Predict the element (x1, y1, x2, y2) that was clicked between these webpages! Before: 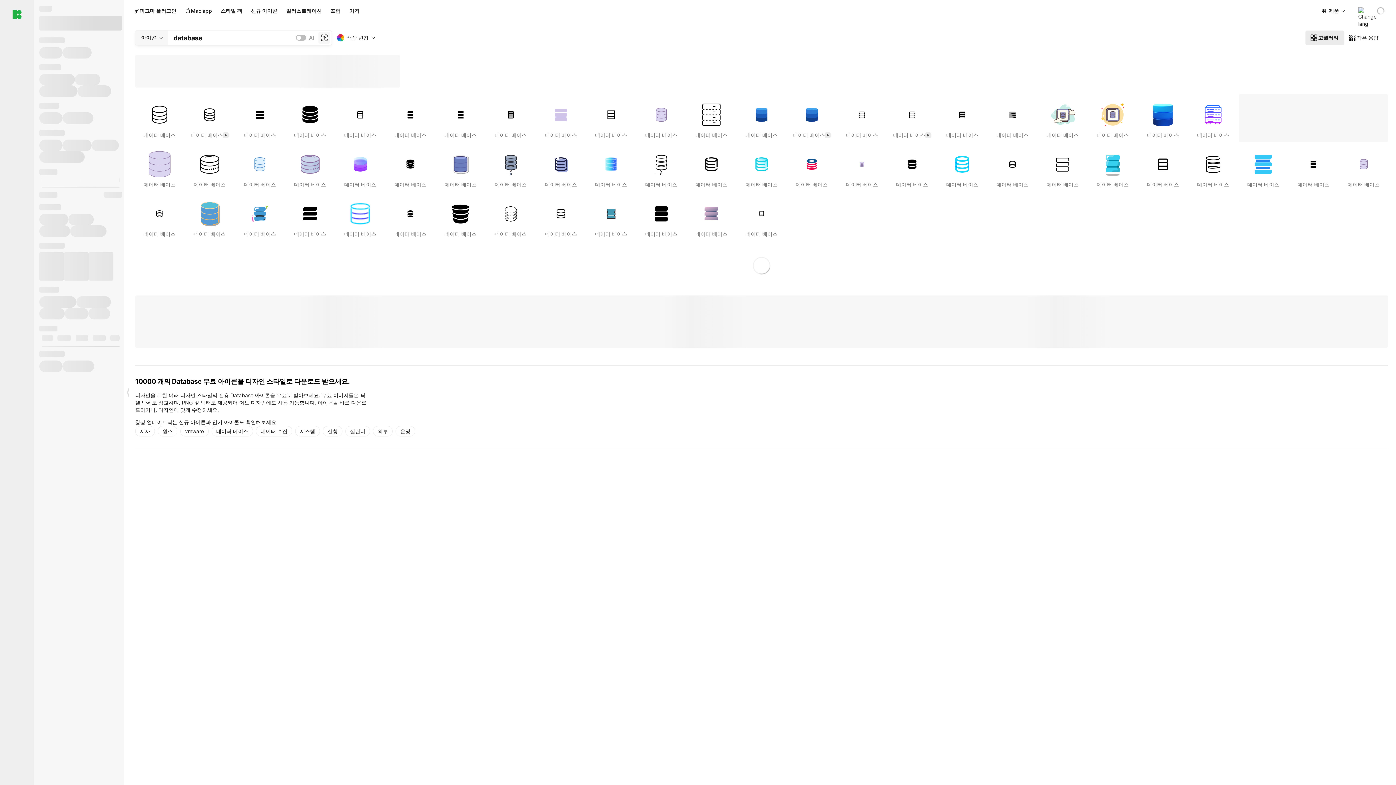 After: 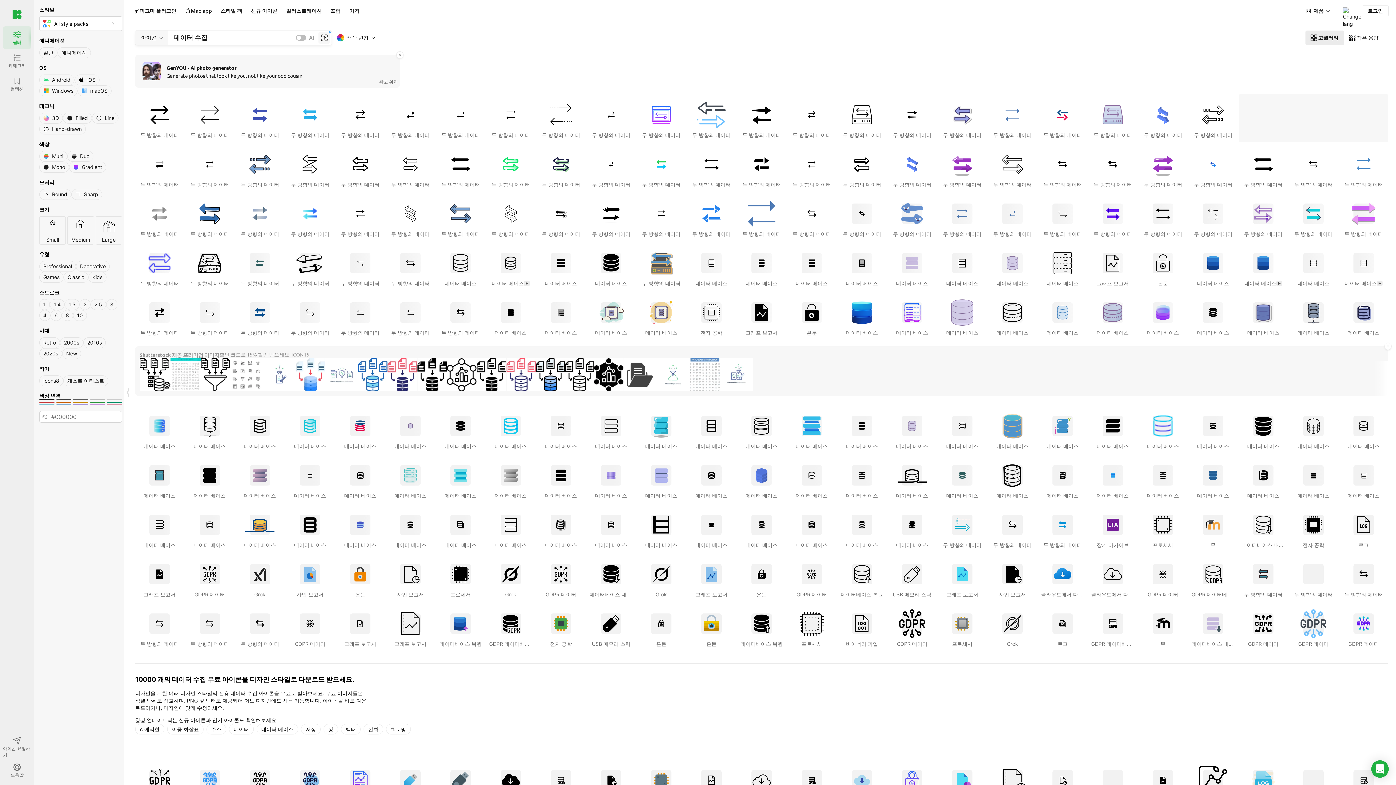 Action: label: 데이터 수집 bbox: (256, 426, 292, 436)